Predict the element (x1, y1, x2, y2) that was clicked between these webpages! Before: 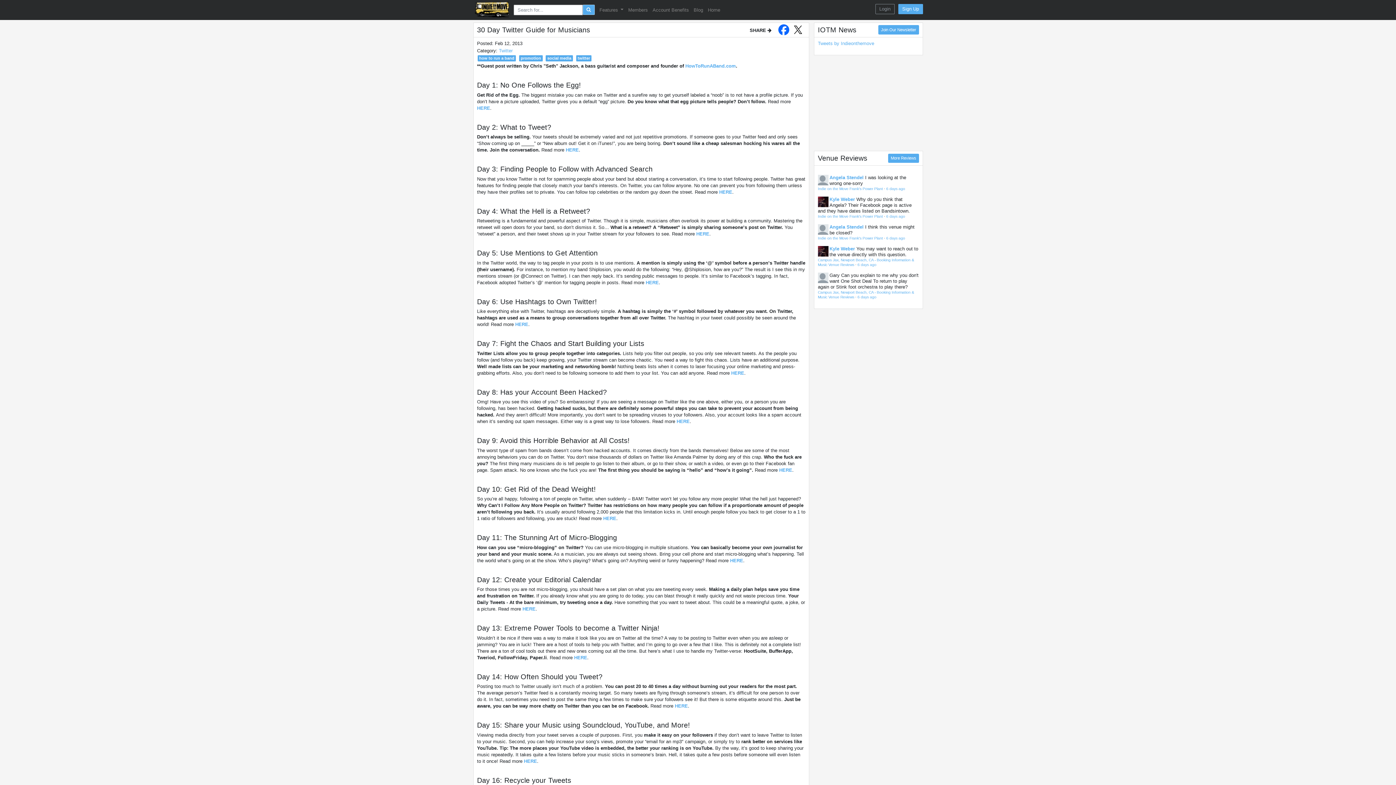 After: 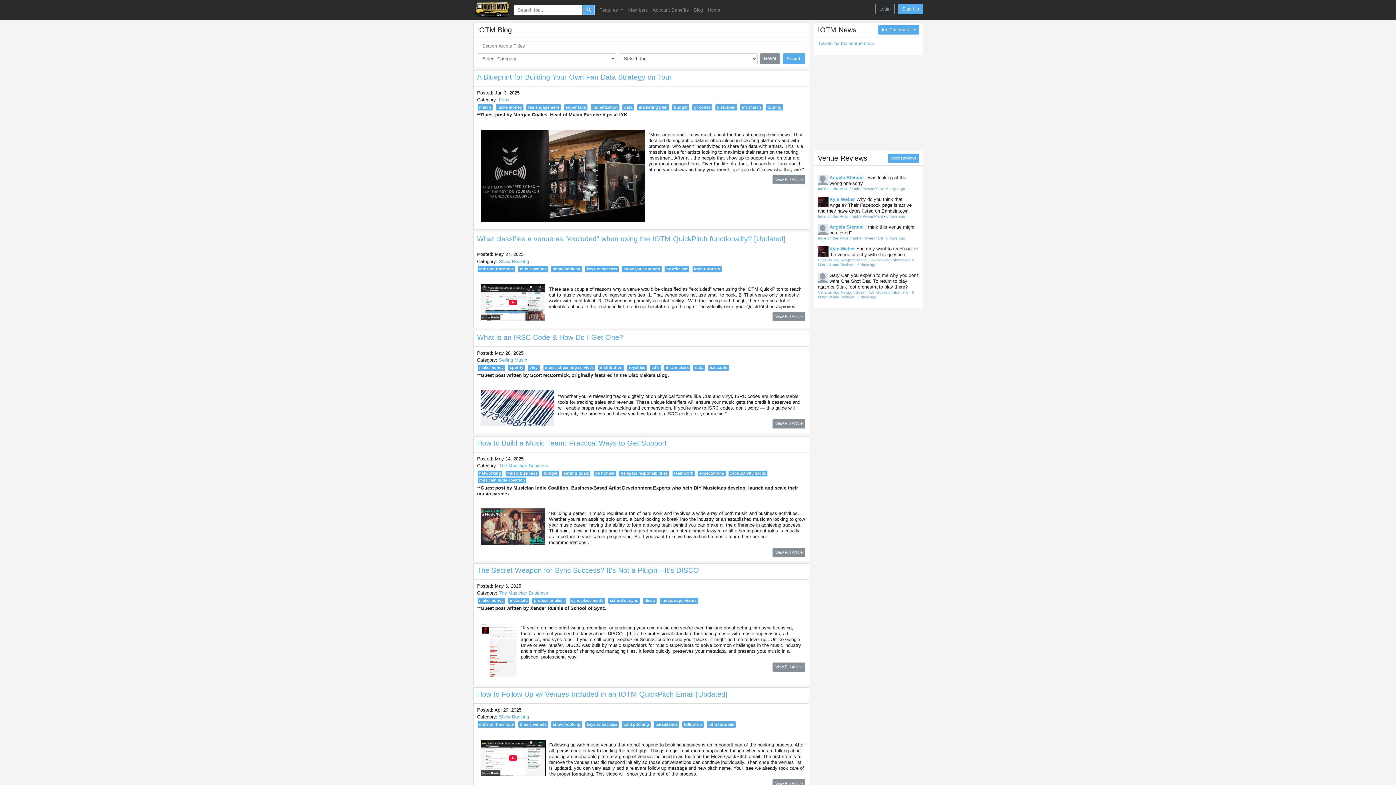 Action: bbox: (691, 4, 705, 15) label: Blog